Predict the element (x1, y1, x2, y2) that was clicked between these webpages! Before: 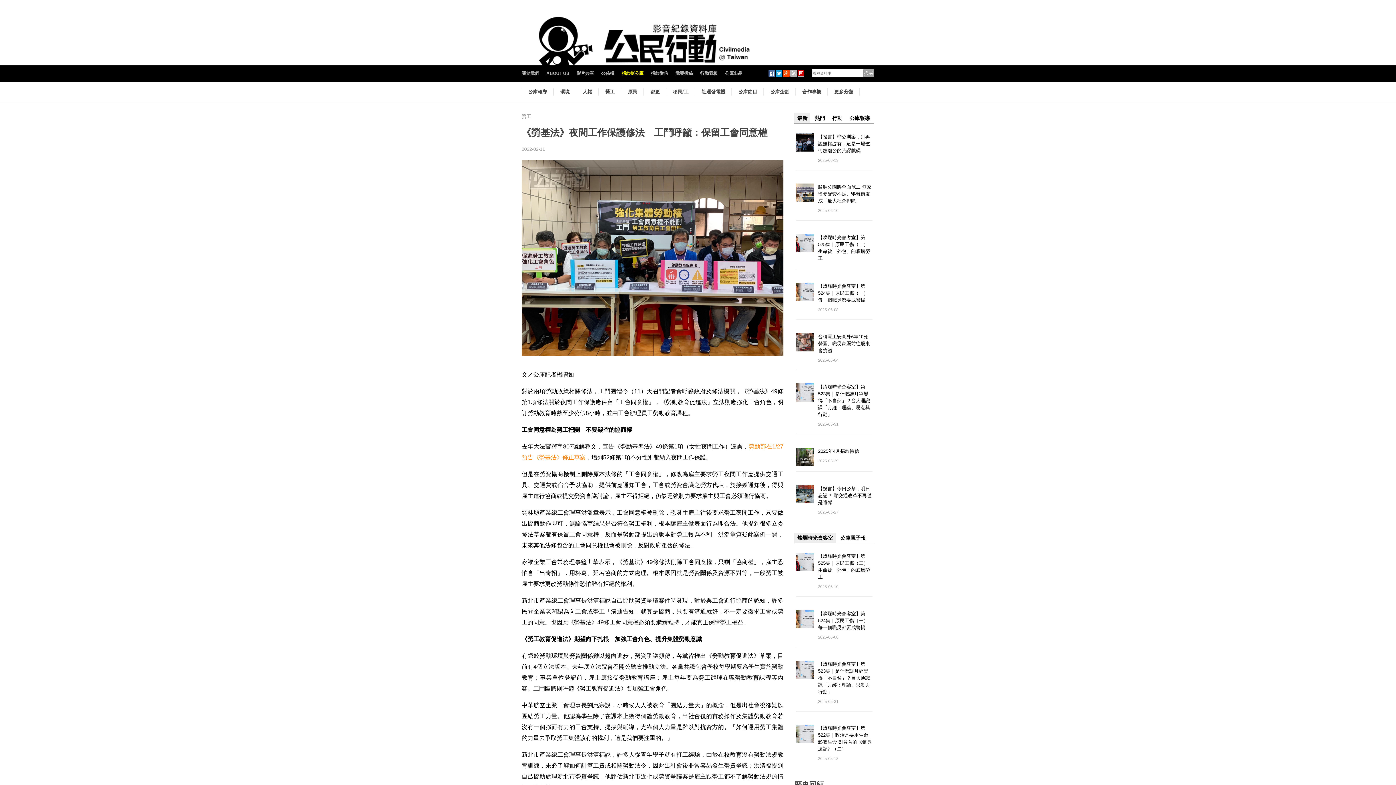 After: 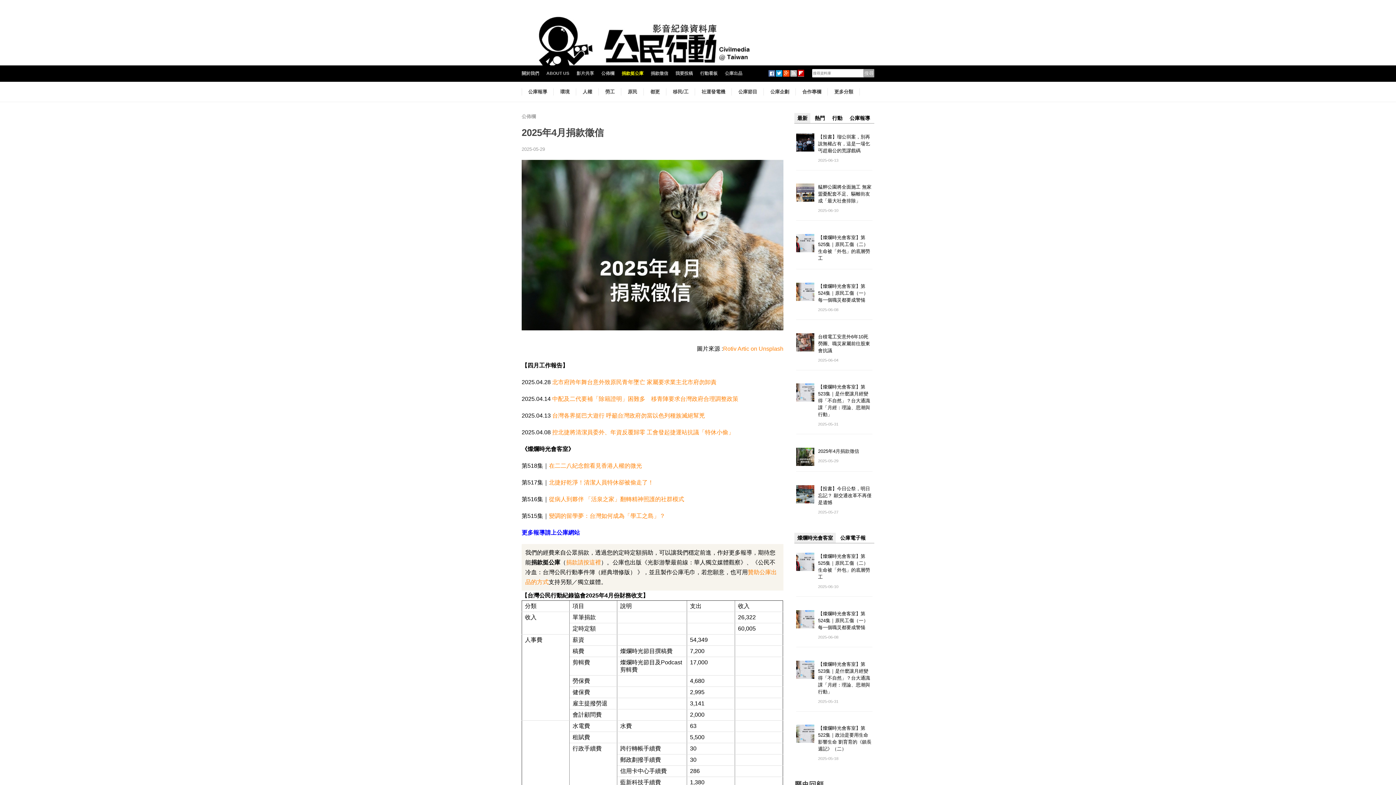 Action: label: 2025年4月捐款徵信 bbox: (818, 448, 859, 454)